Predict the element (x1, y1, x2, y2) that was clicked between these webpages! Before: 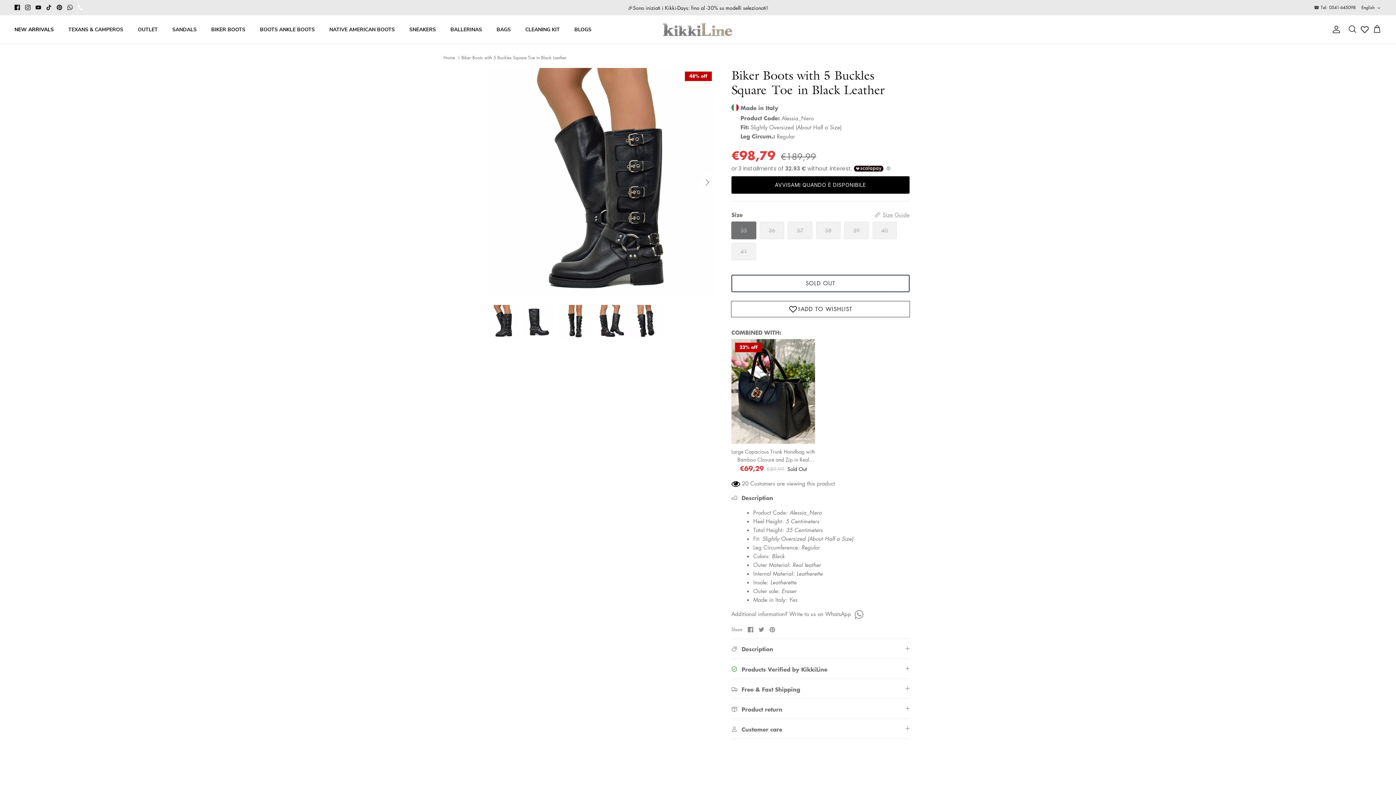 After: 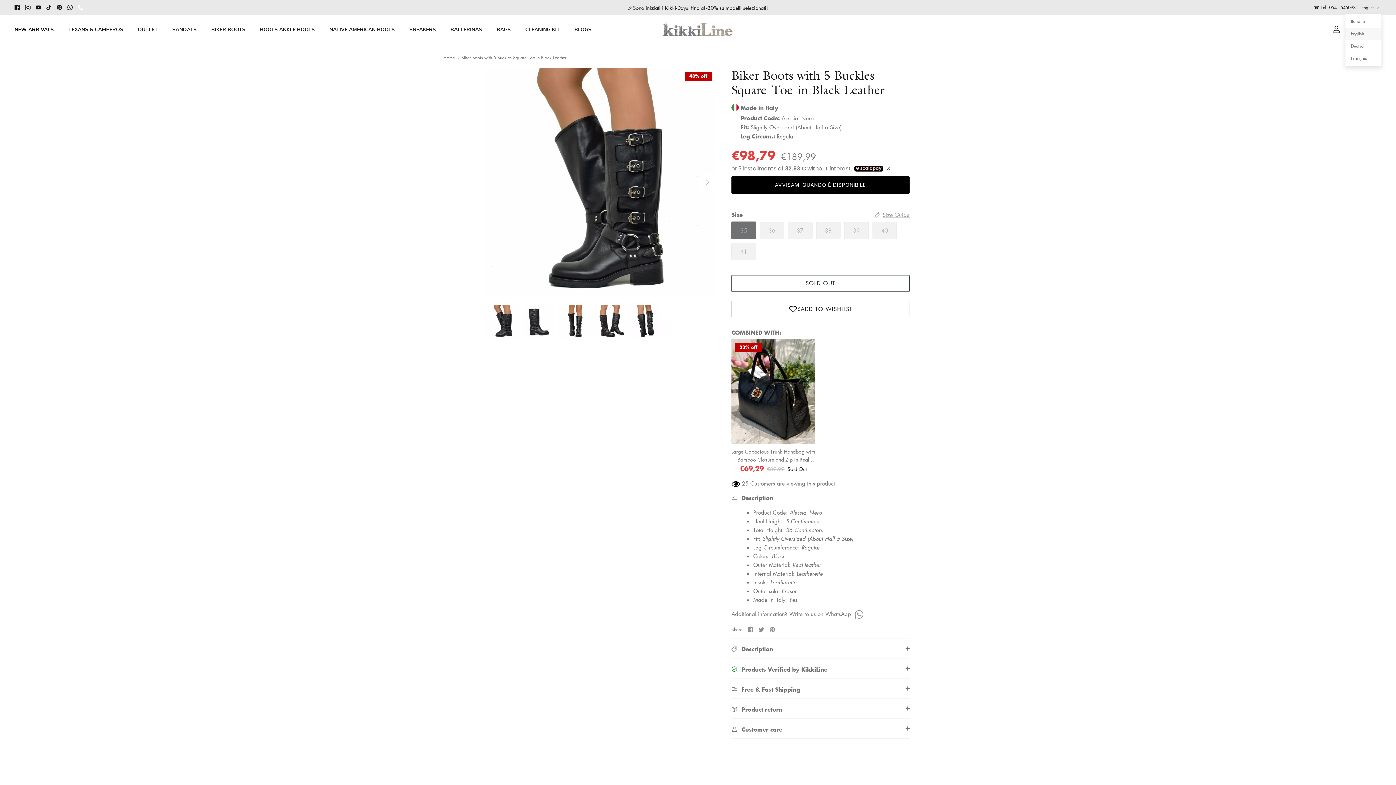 Action: bbox: (1361, 1, 1381, 13) label: English